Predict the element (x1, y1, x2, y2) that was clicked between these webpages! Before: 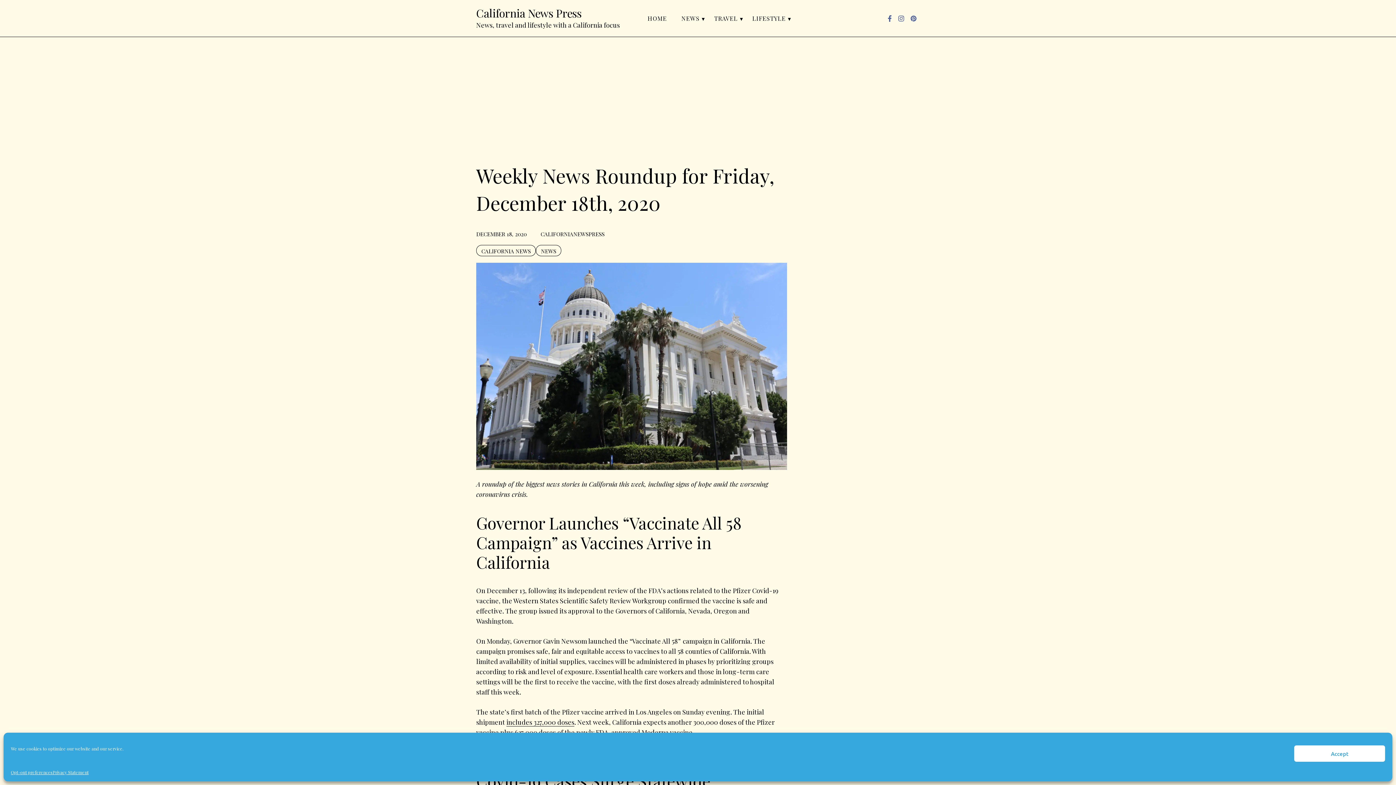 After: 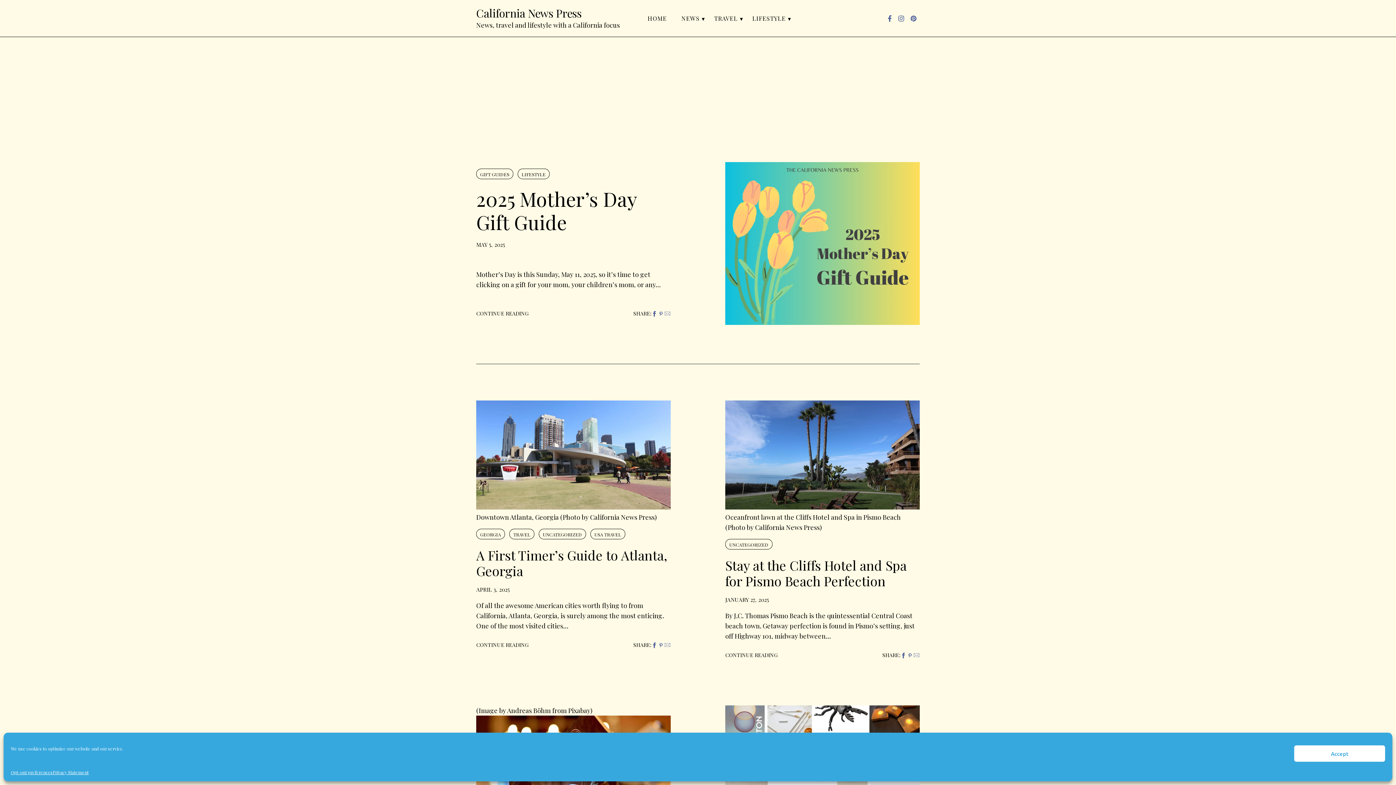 Action: bbox: (640, 10, 674, 25) label: HOME